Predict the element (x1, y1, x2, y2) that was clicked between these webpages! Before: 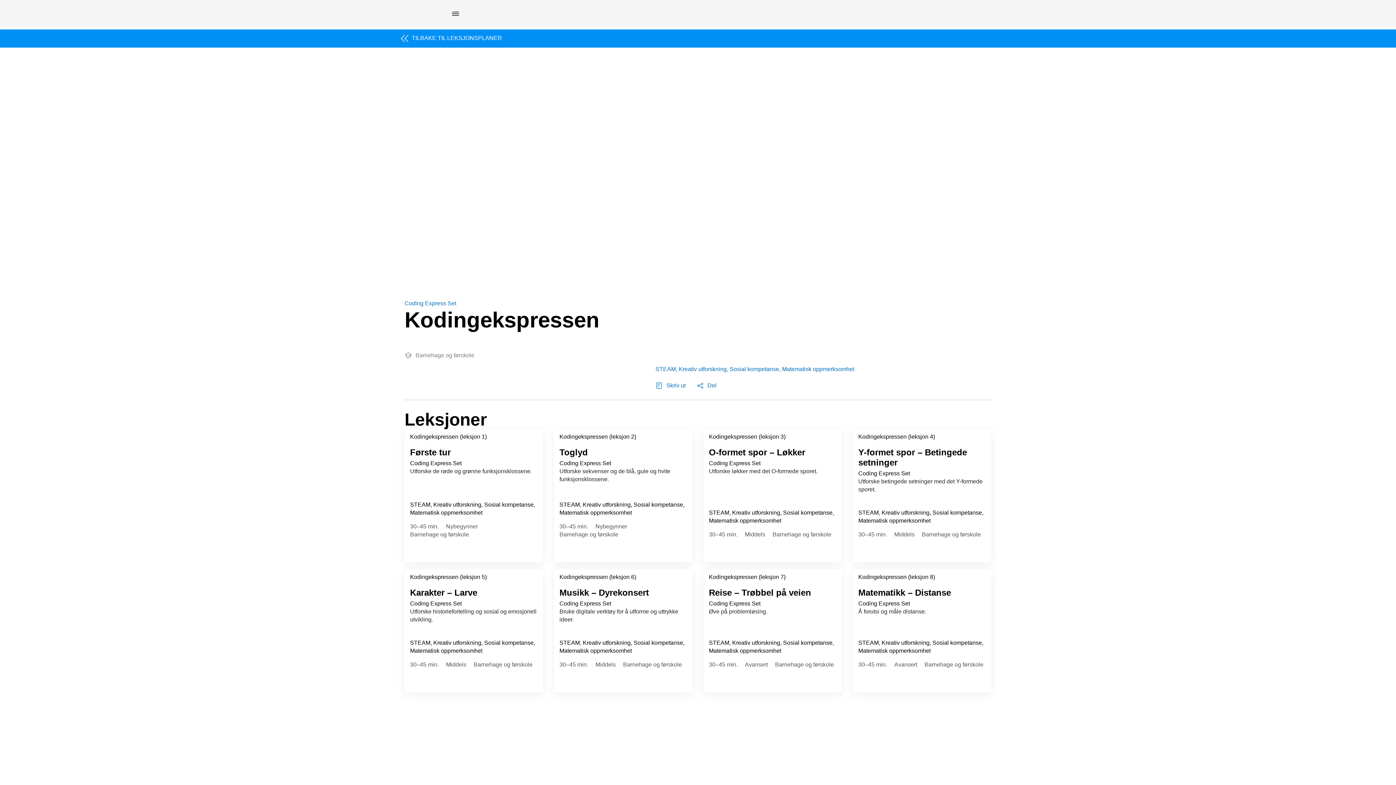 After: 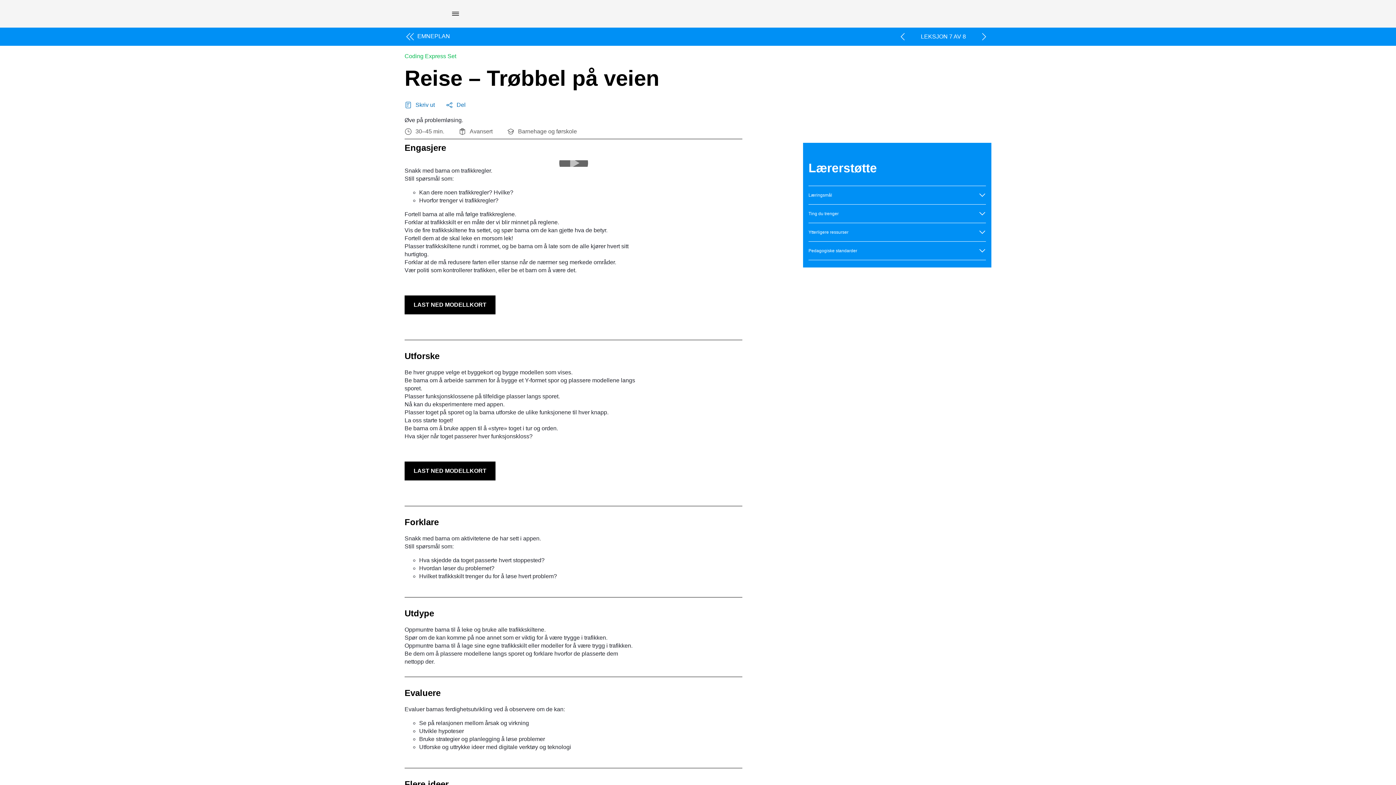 Action: label: Kodingekspressen (leksjon 7)
Reise – Trøbbel på veien
Coding Express Set

Øve på problemløsing.

STEAM, Kreativ utforskning, Sosial kompetanse, Matematisk oppmerksomhet
30–45 min.
Avansert
Barnehage og førskole bbox: (703, 569, 842, 692)